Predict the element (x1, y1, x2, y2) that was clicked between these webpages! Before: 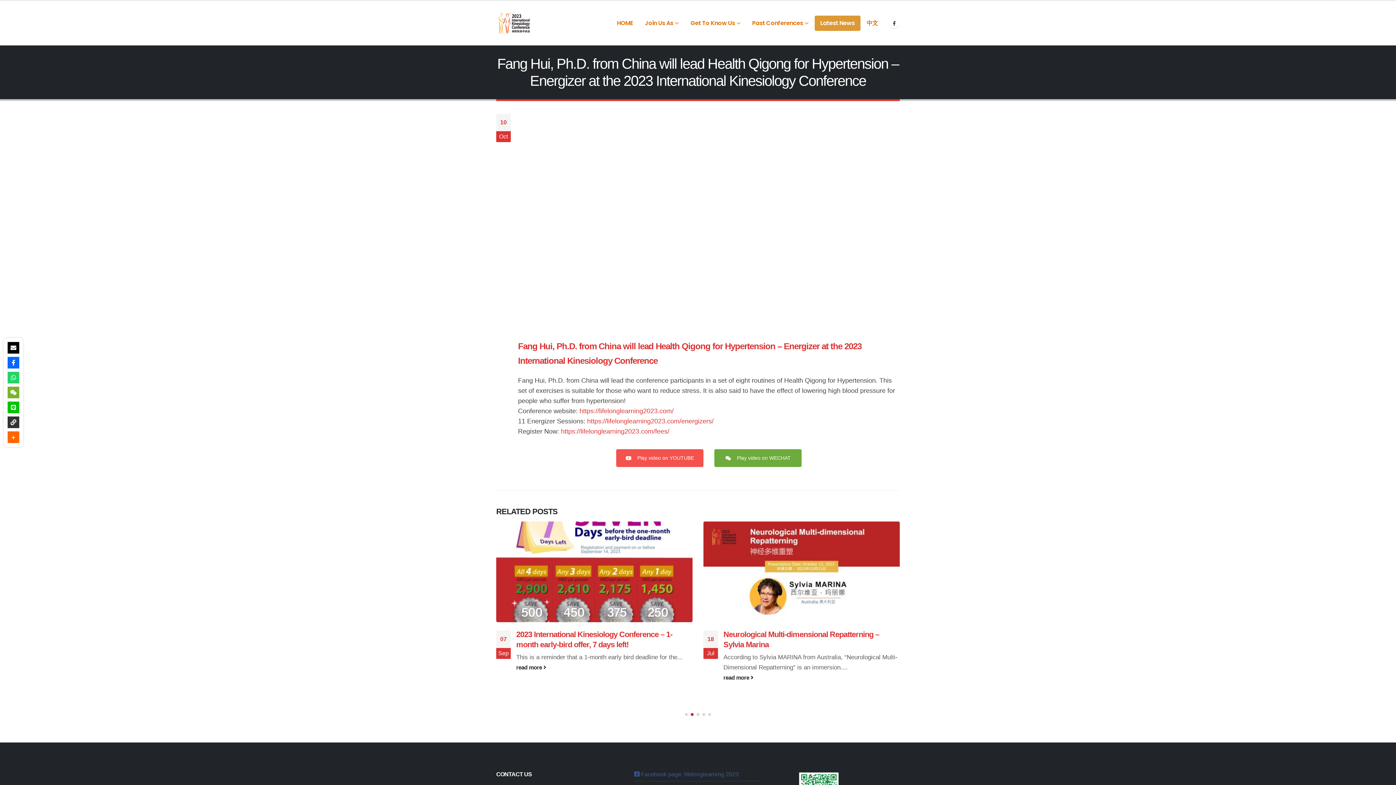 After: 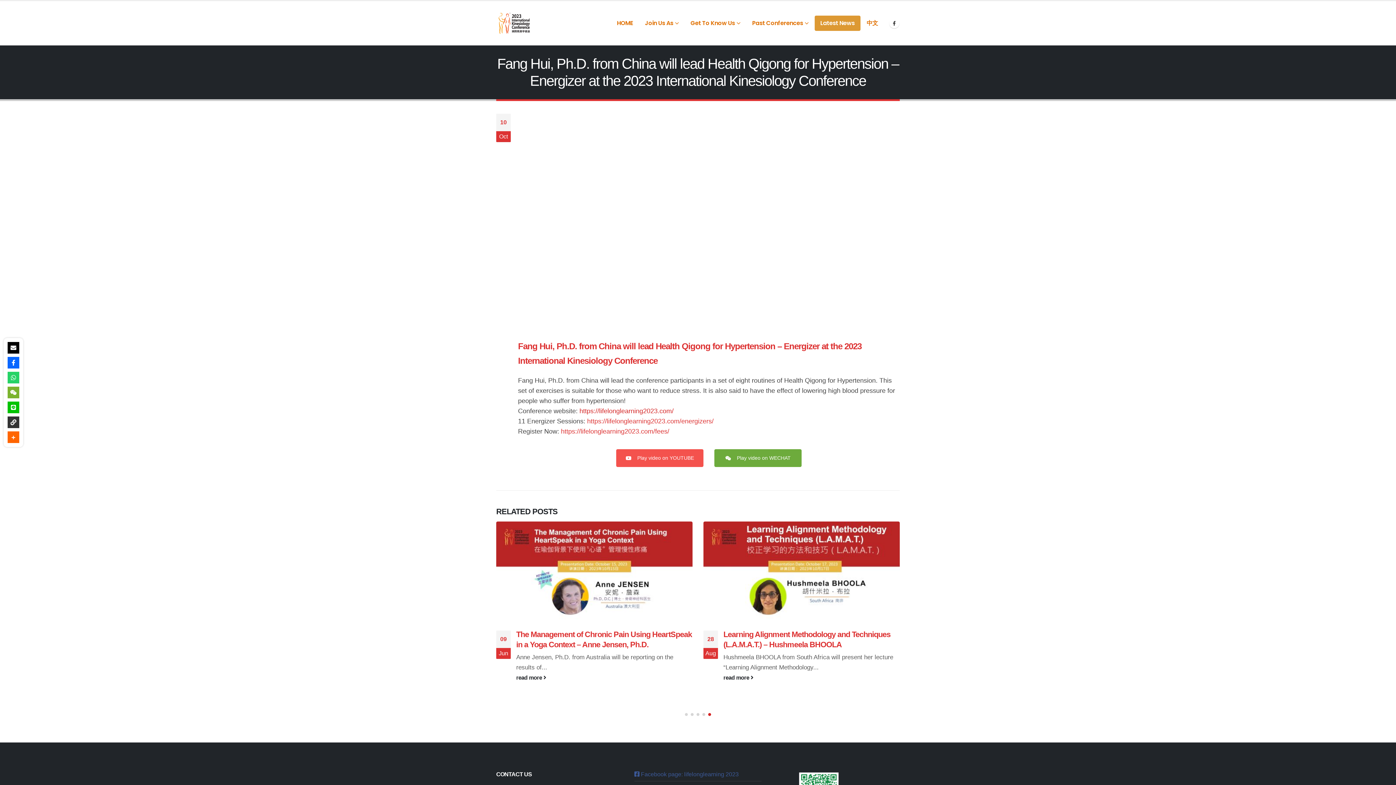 Action: label: https://lifelonglearning2023.com/ bbox: (579, 407, 673, 414)